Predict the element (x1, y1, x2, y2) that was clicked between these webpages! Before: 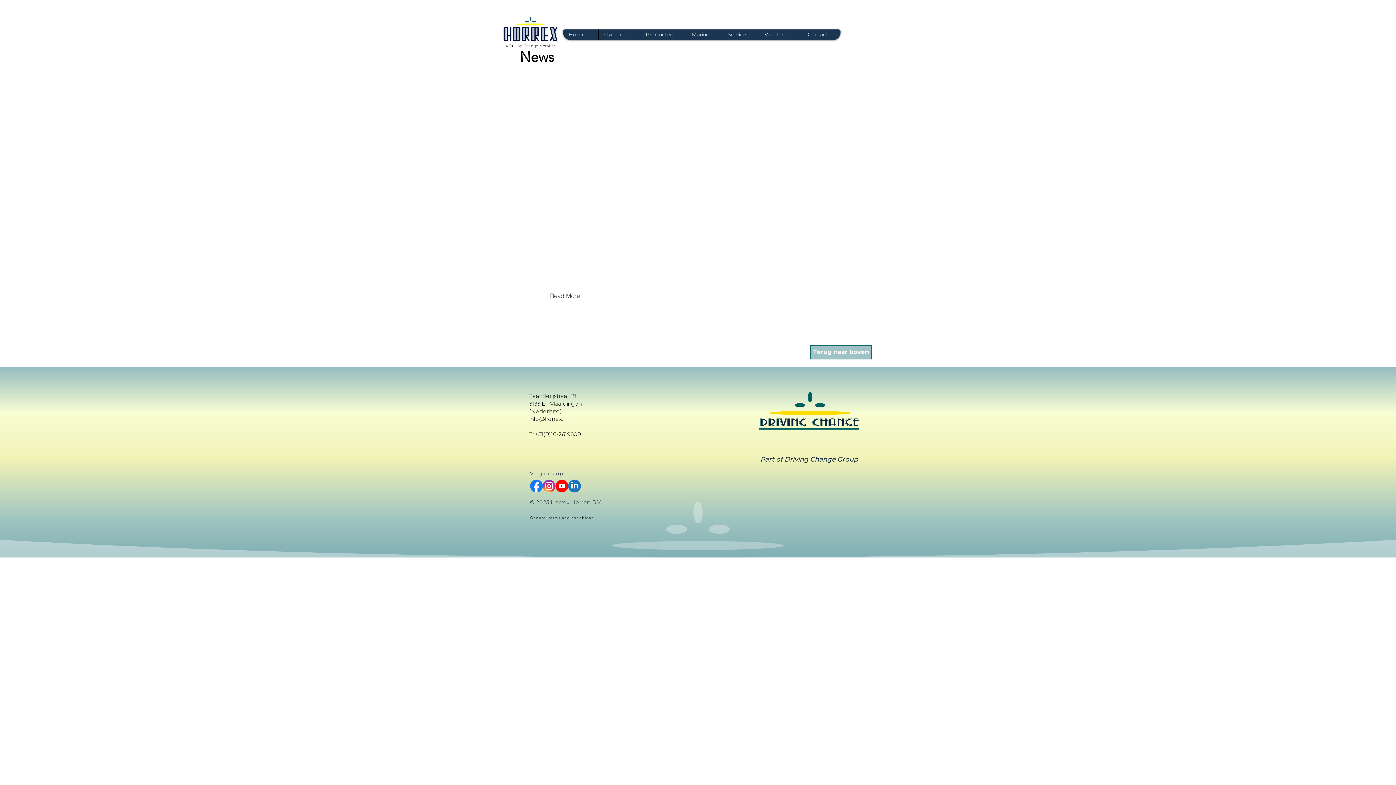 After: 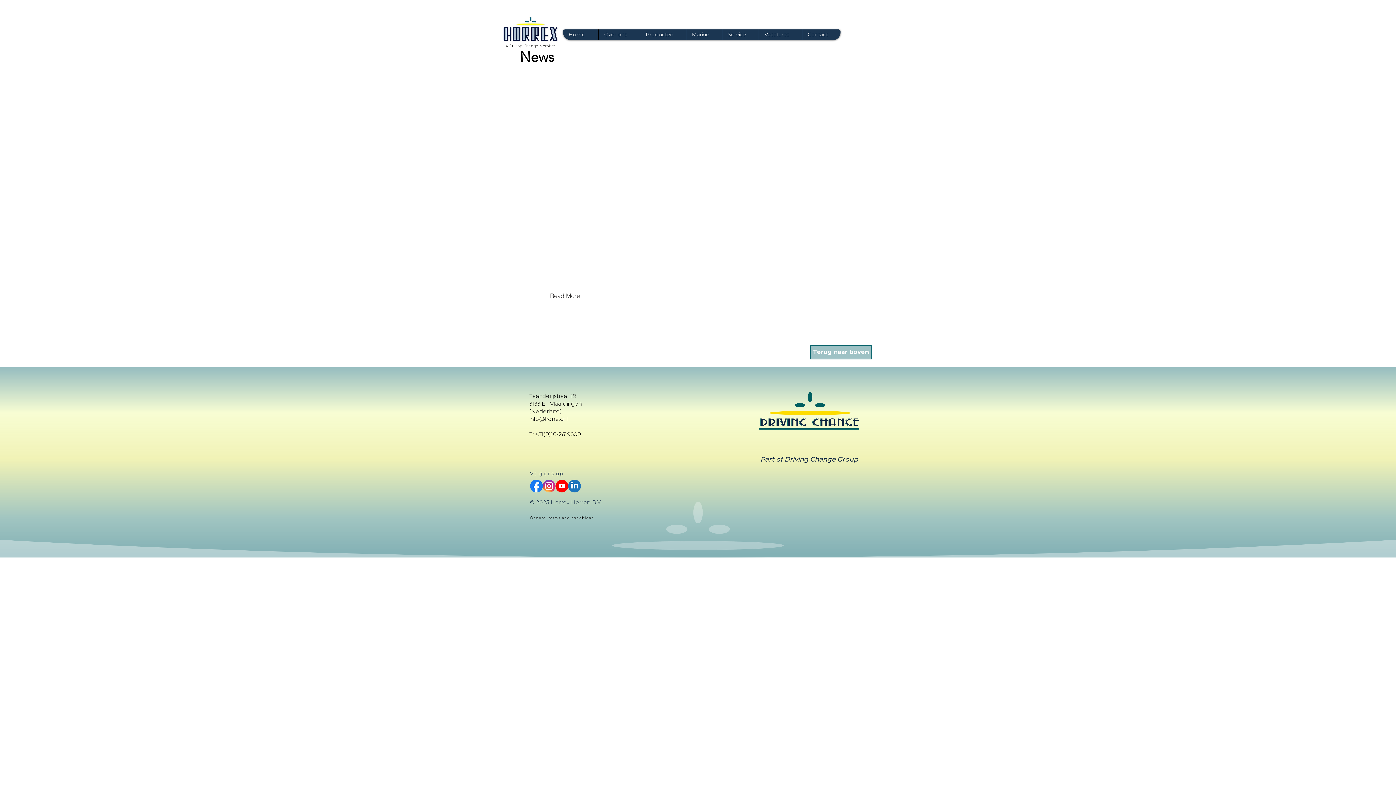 Action: label: facebook bbox: (530, 480, 542, 492)